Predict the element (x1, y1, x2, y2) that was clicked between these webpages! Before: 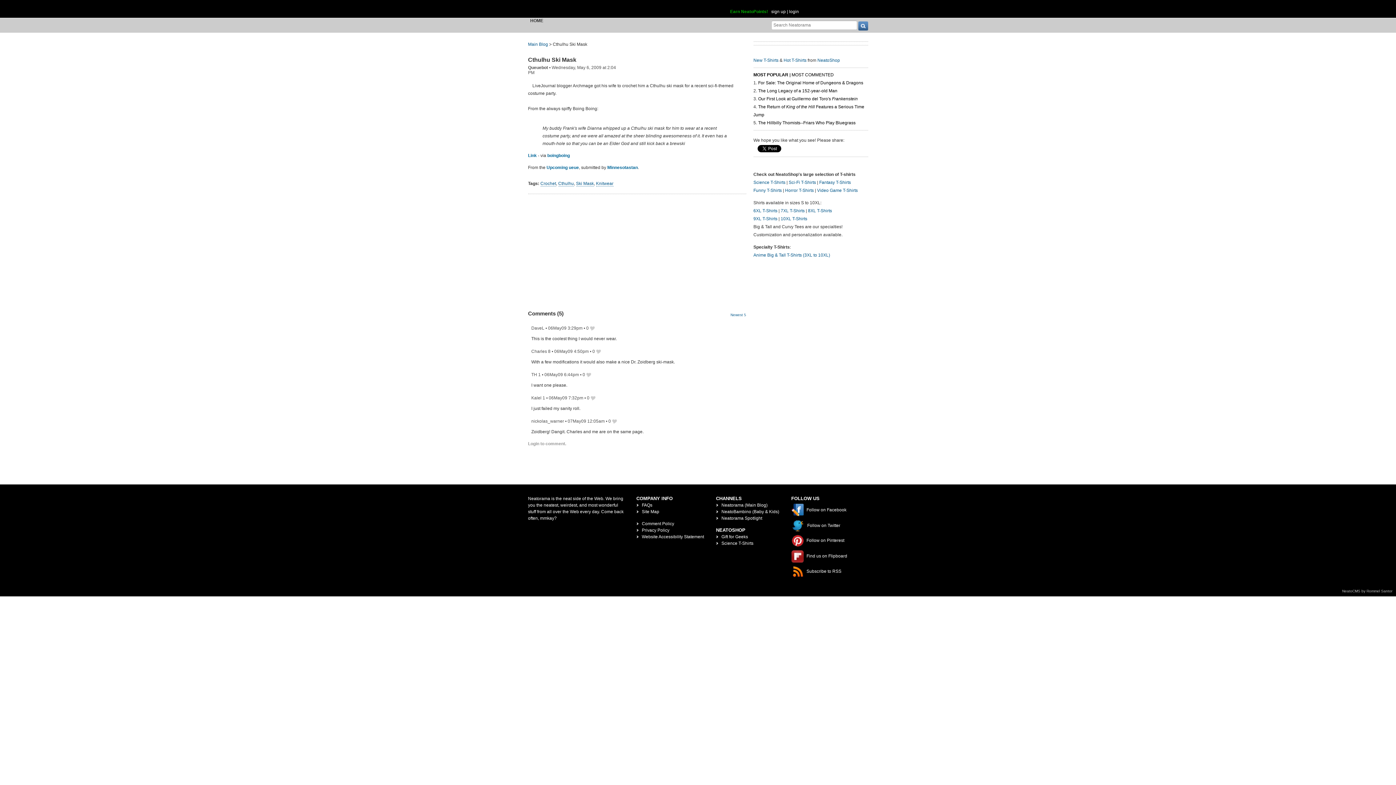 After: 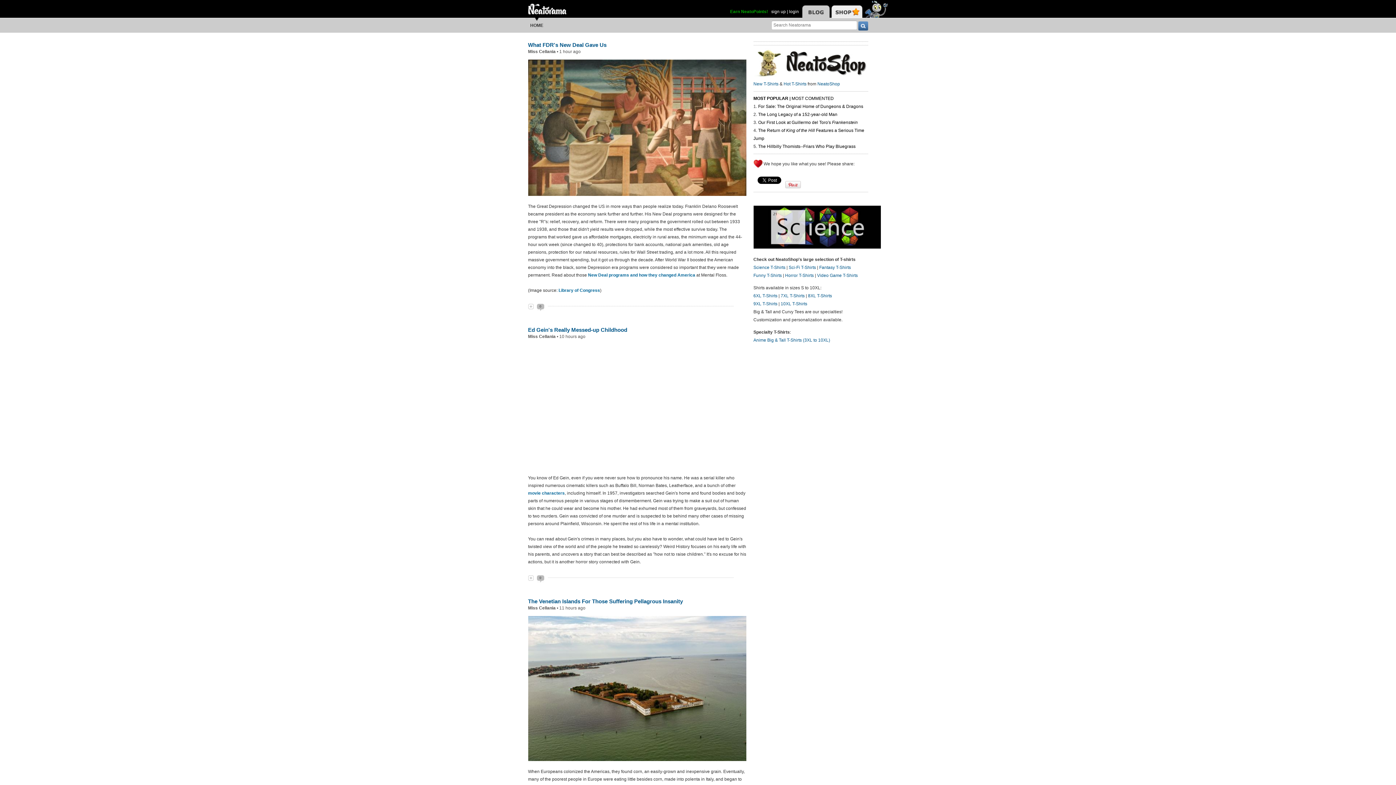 Action: bbox: (528, 41, 548, 47) label: Main Blog